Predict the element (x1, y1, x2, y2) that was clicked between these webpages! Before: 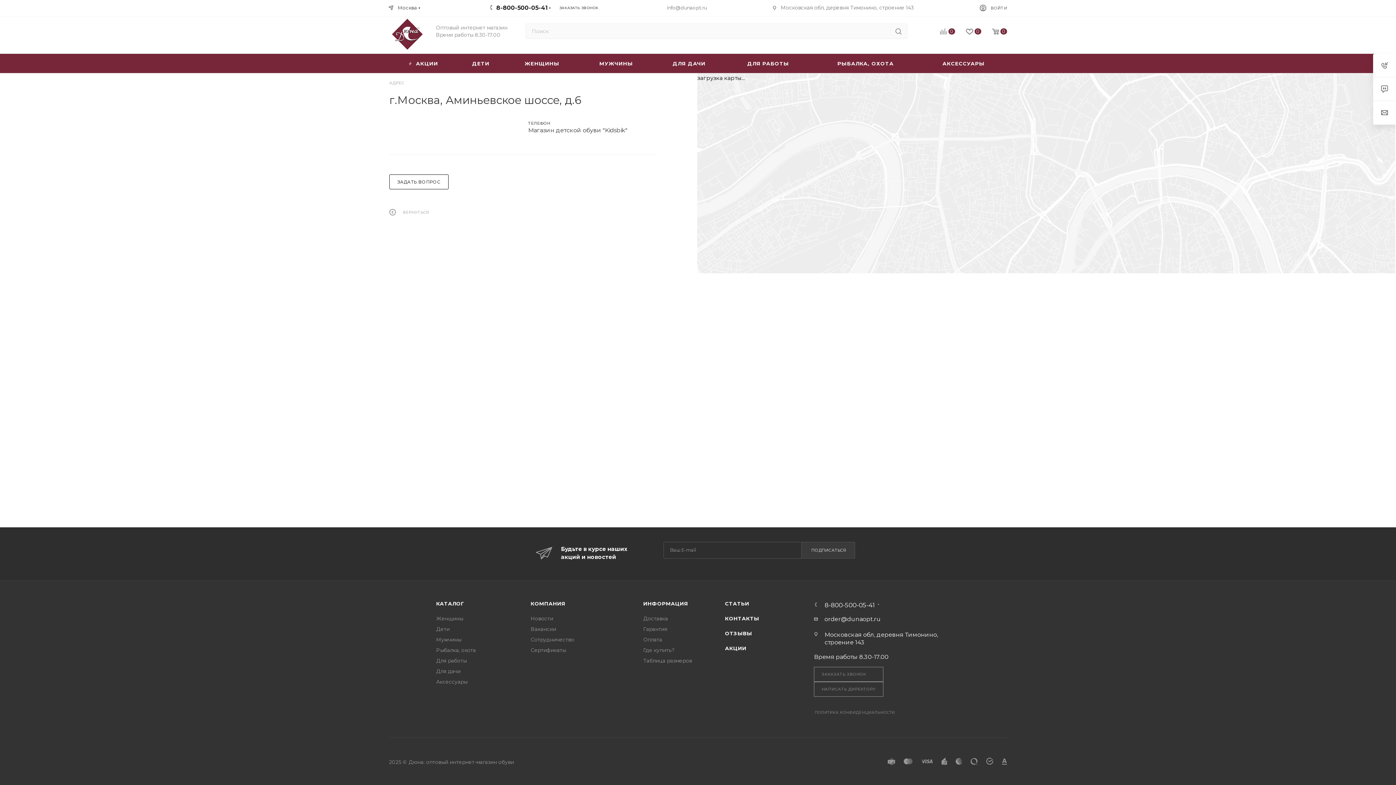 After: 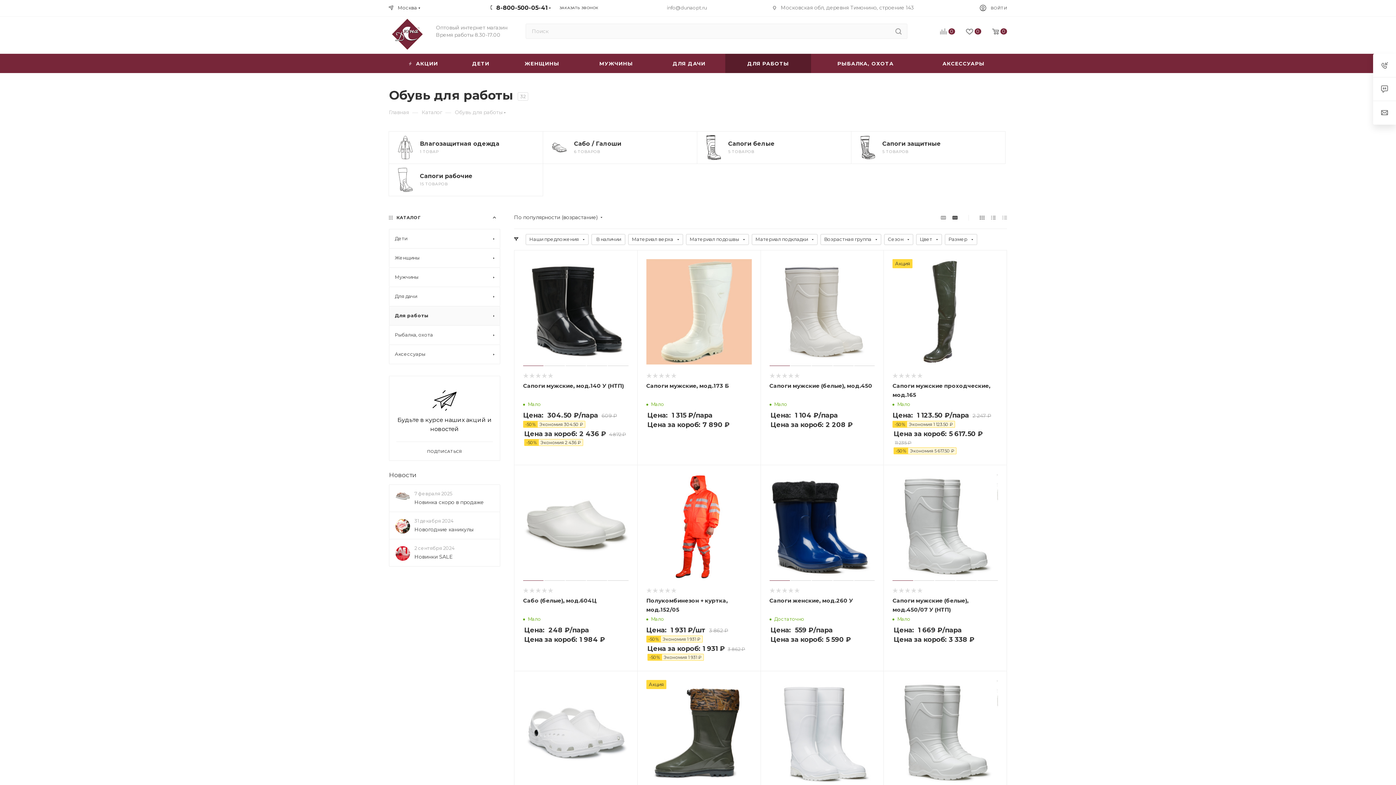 Action: label: ДЛЯ РАБОТЫ bbox: (725, 53, 811, 73)